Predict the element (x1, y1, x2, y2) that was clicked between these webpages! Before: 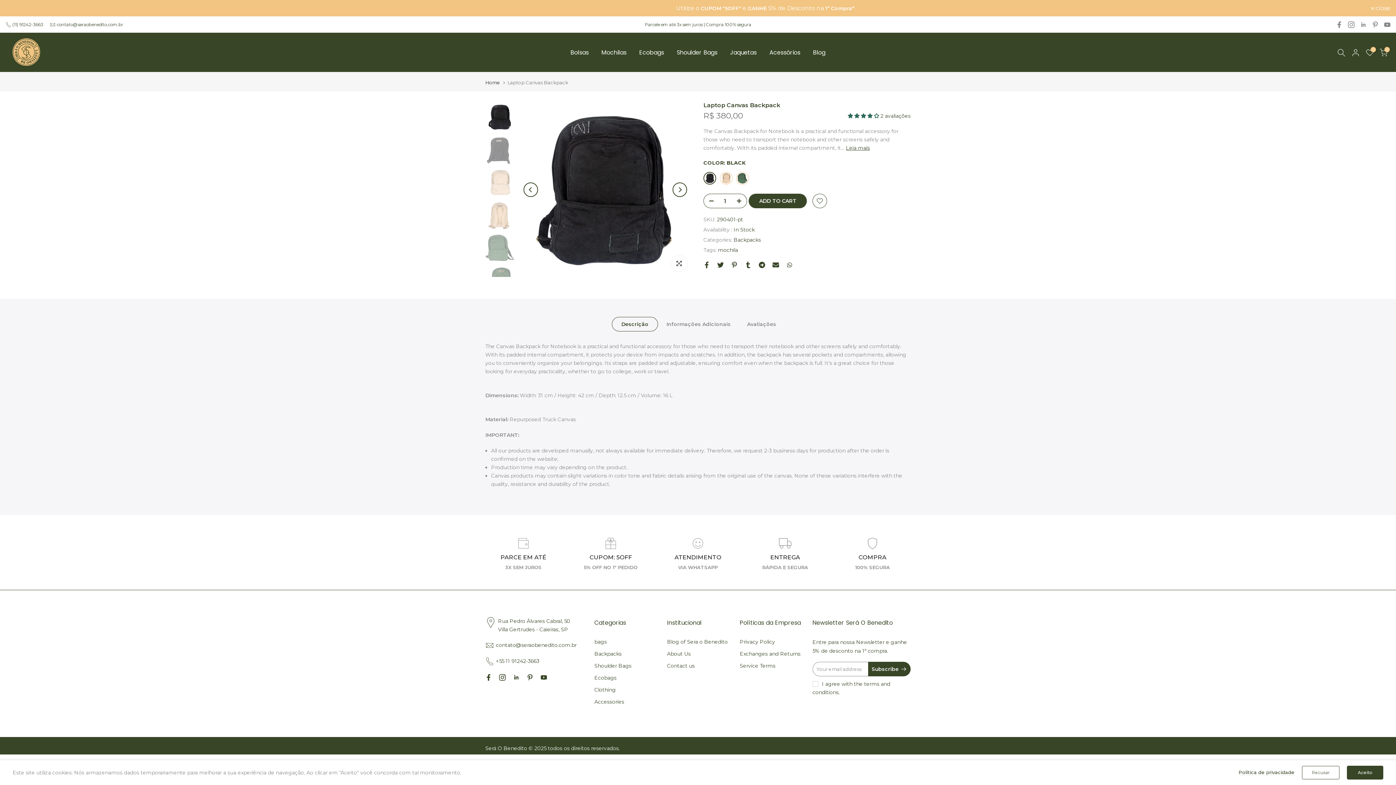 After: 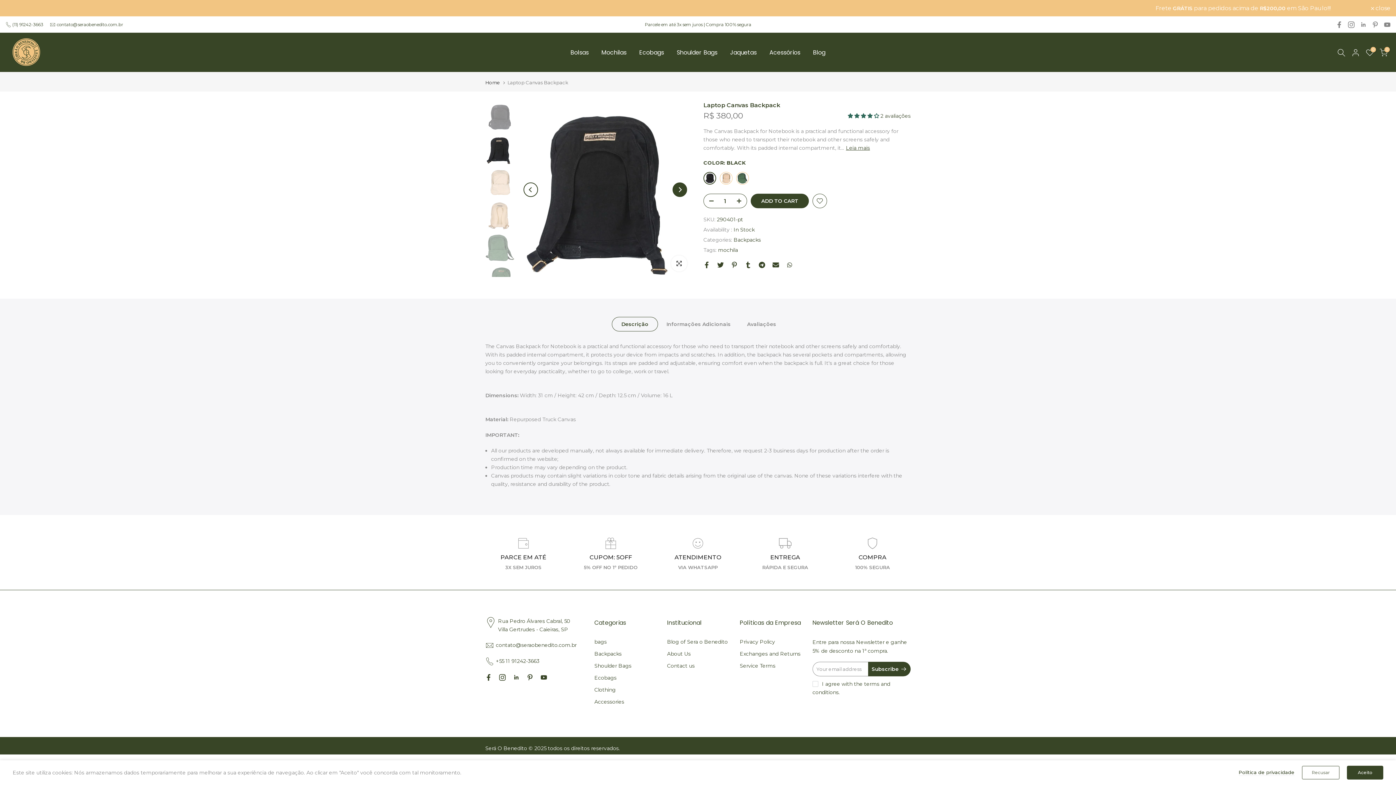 Action: bbox: (672, 182, 687, 197) label: Next